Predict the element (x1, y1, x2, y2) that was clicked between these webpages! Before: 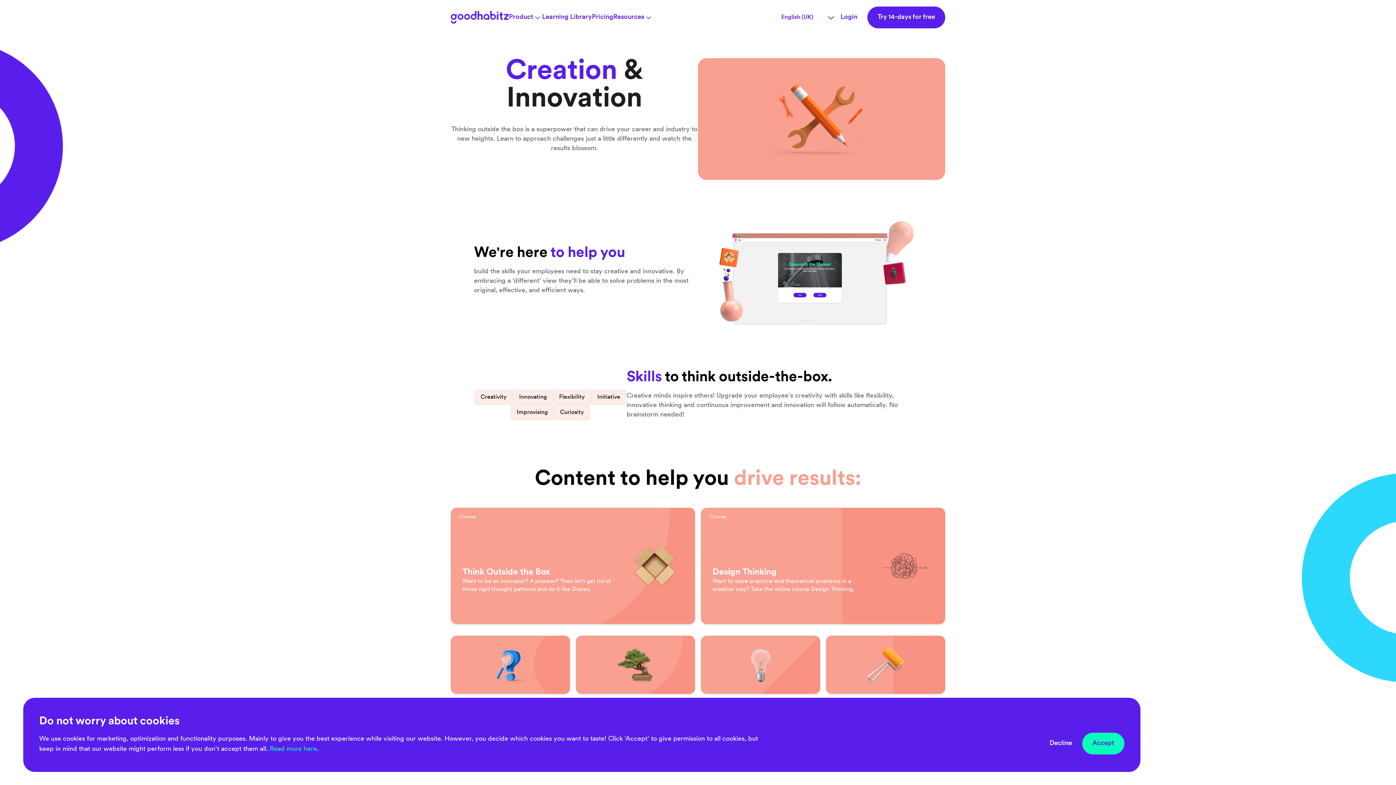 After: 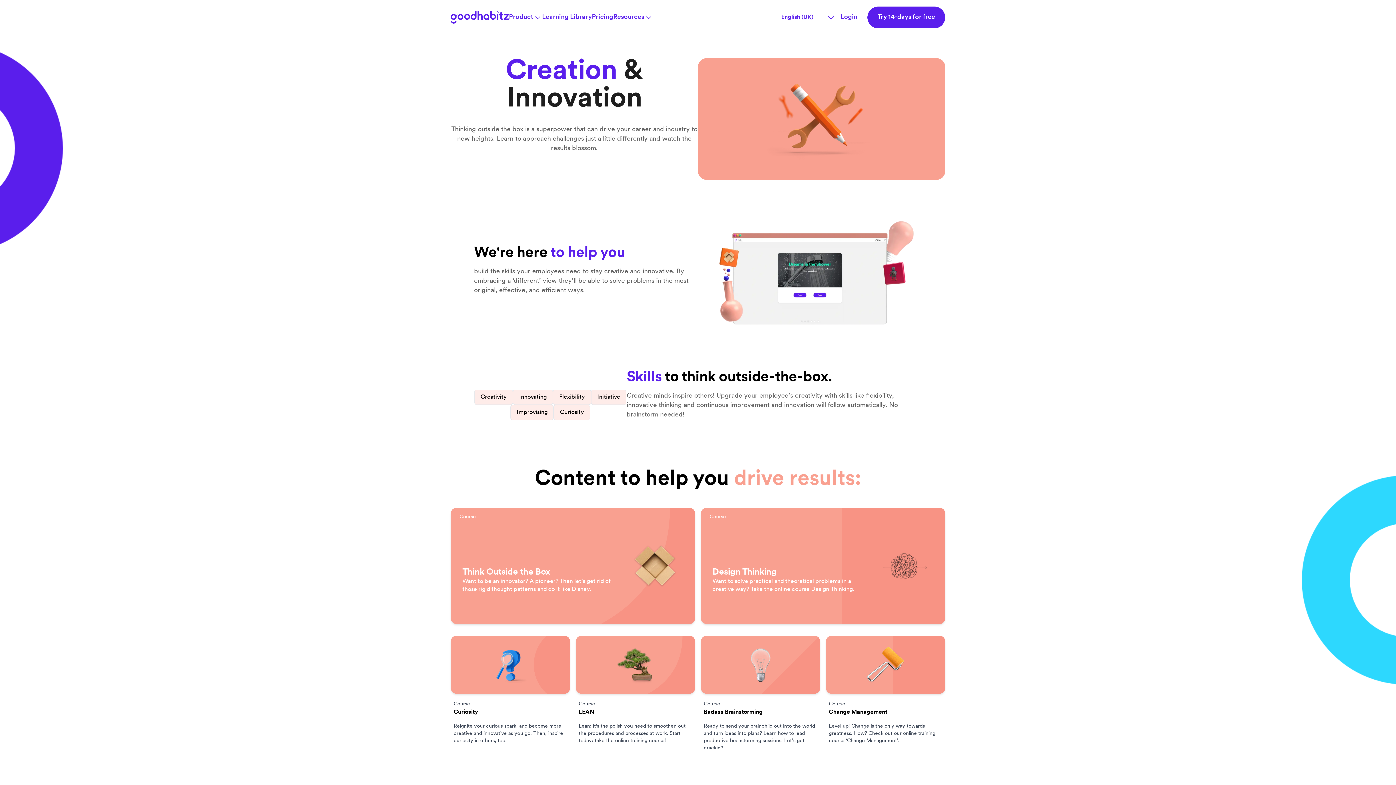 Action: label: Decline bbox: (1039, 733, 1082, 754)